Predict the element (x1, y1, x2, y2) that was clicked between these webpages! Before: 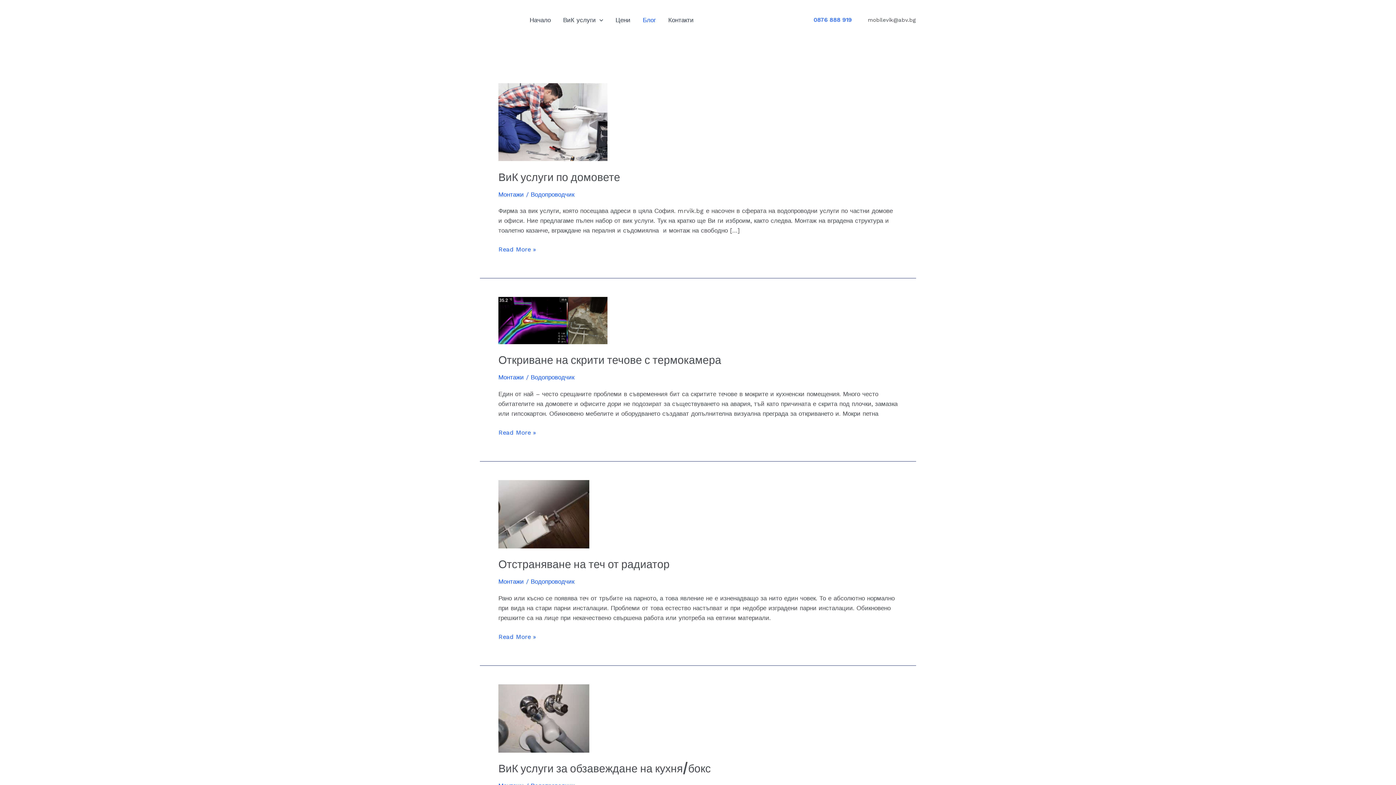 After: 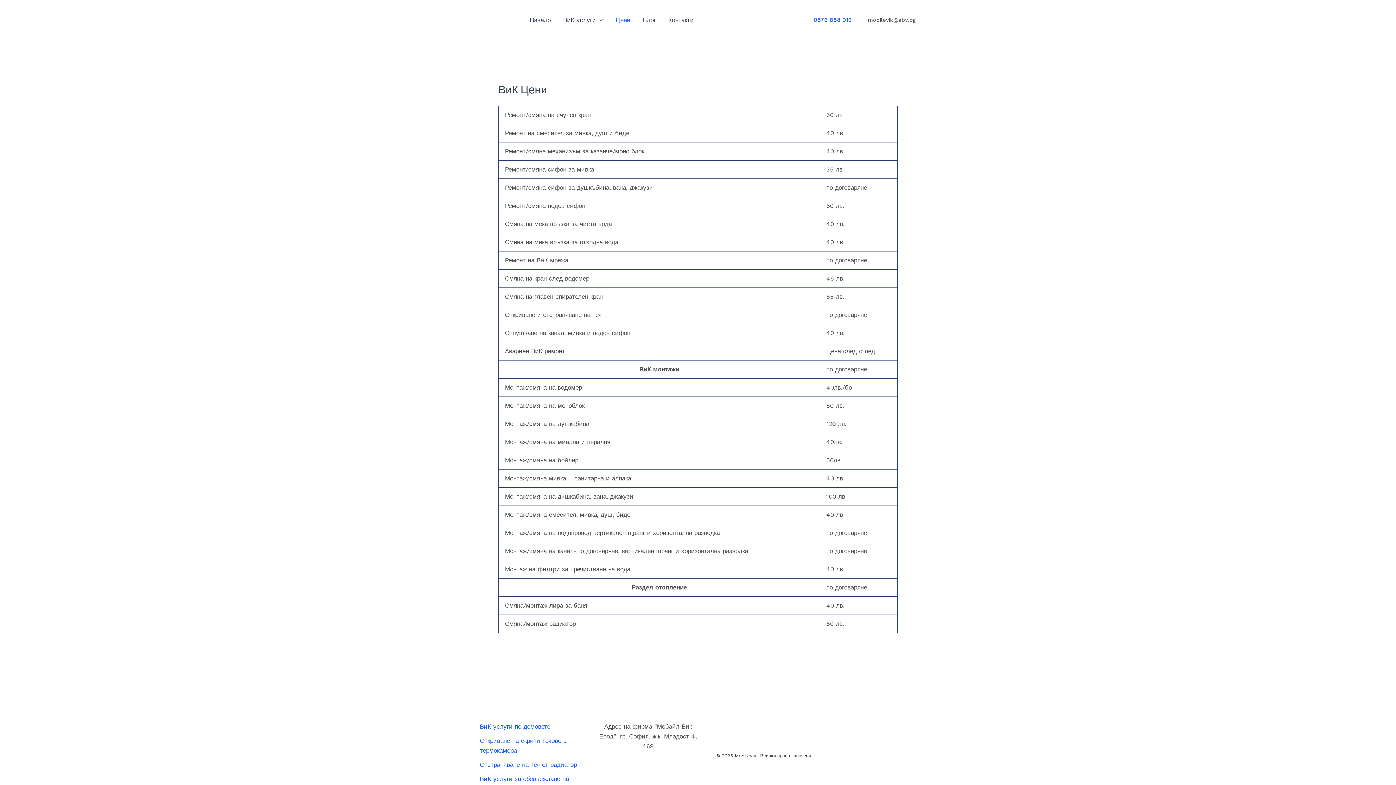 Action: label: Цени bbox: (609, 0, 636, 40)